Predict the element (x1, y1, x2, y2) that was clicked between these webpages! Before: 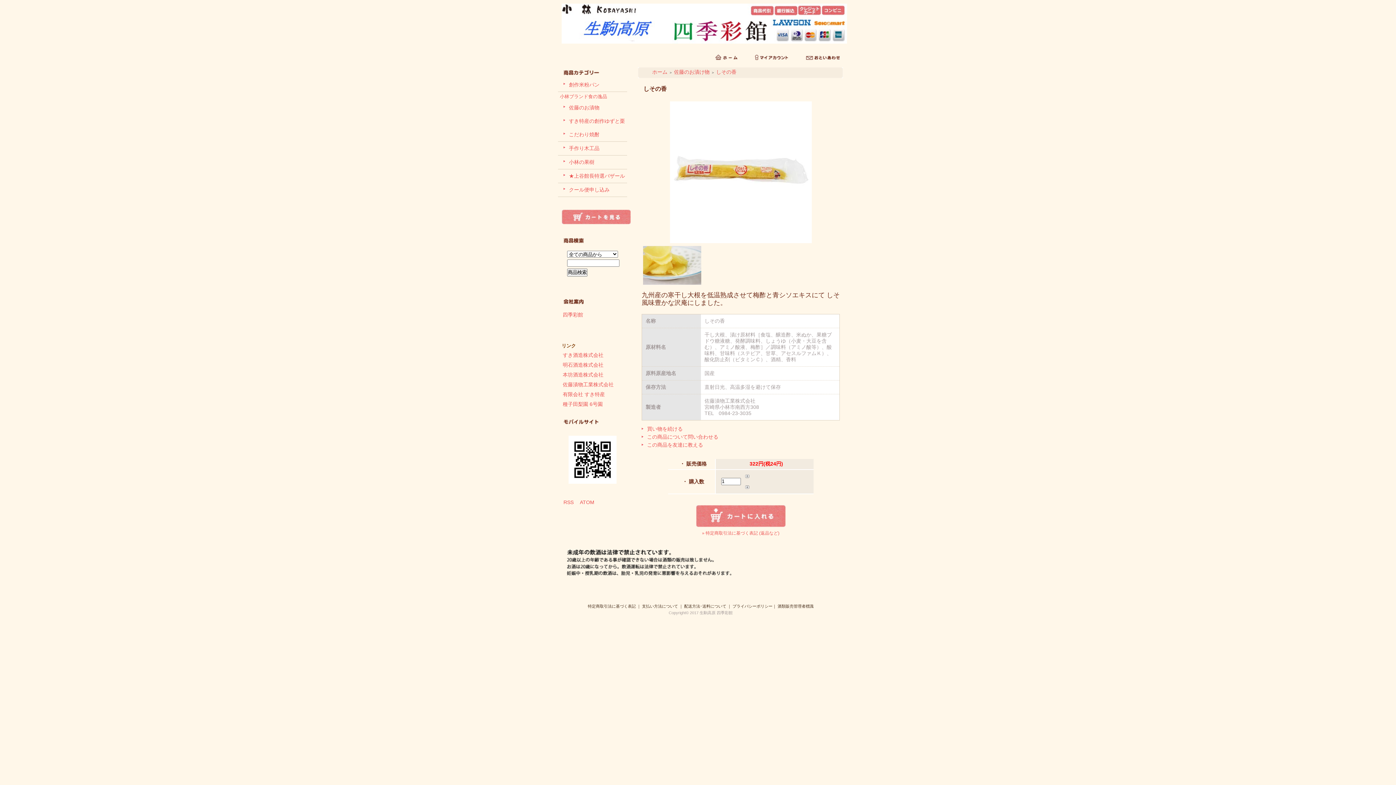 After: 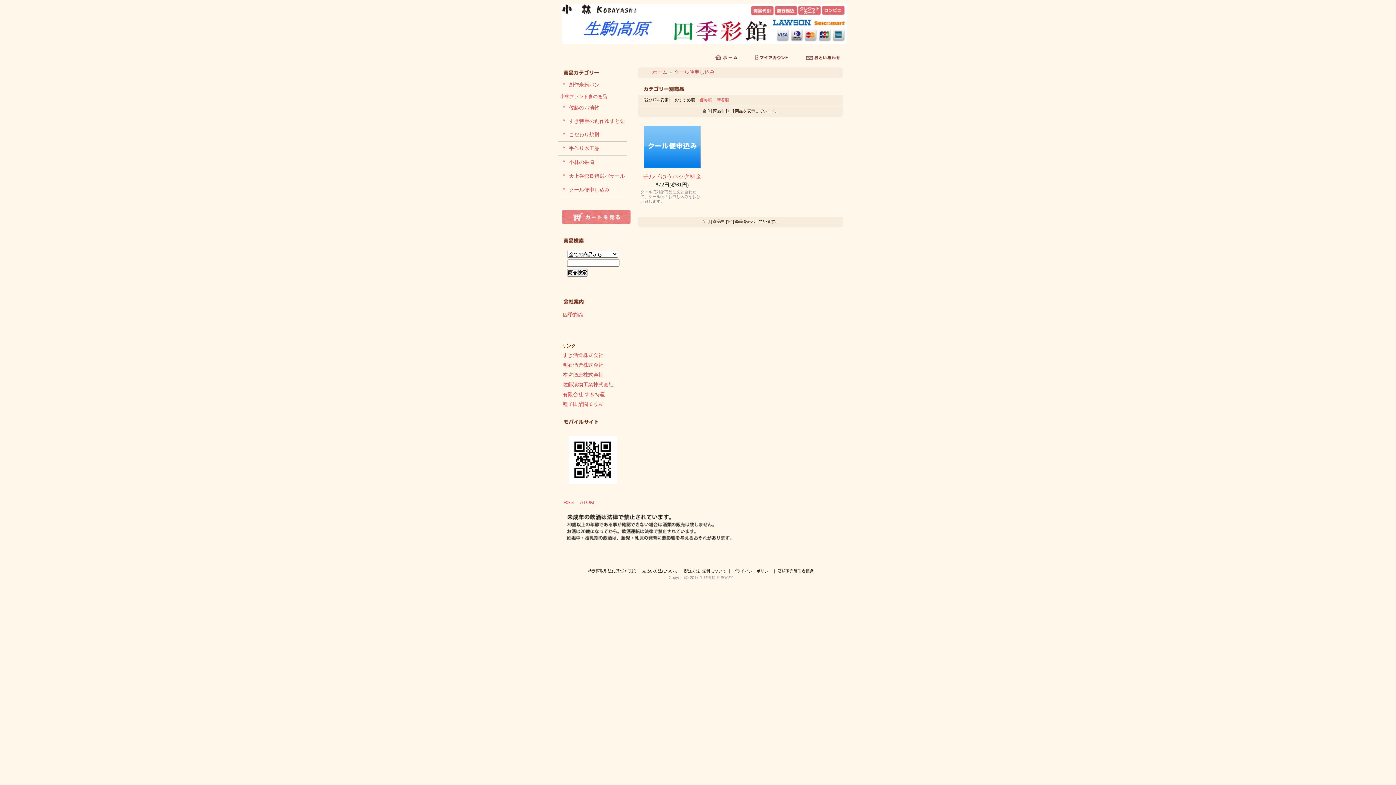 Action: bbox: (569, 186, 609, 192) label: クール便申し込み